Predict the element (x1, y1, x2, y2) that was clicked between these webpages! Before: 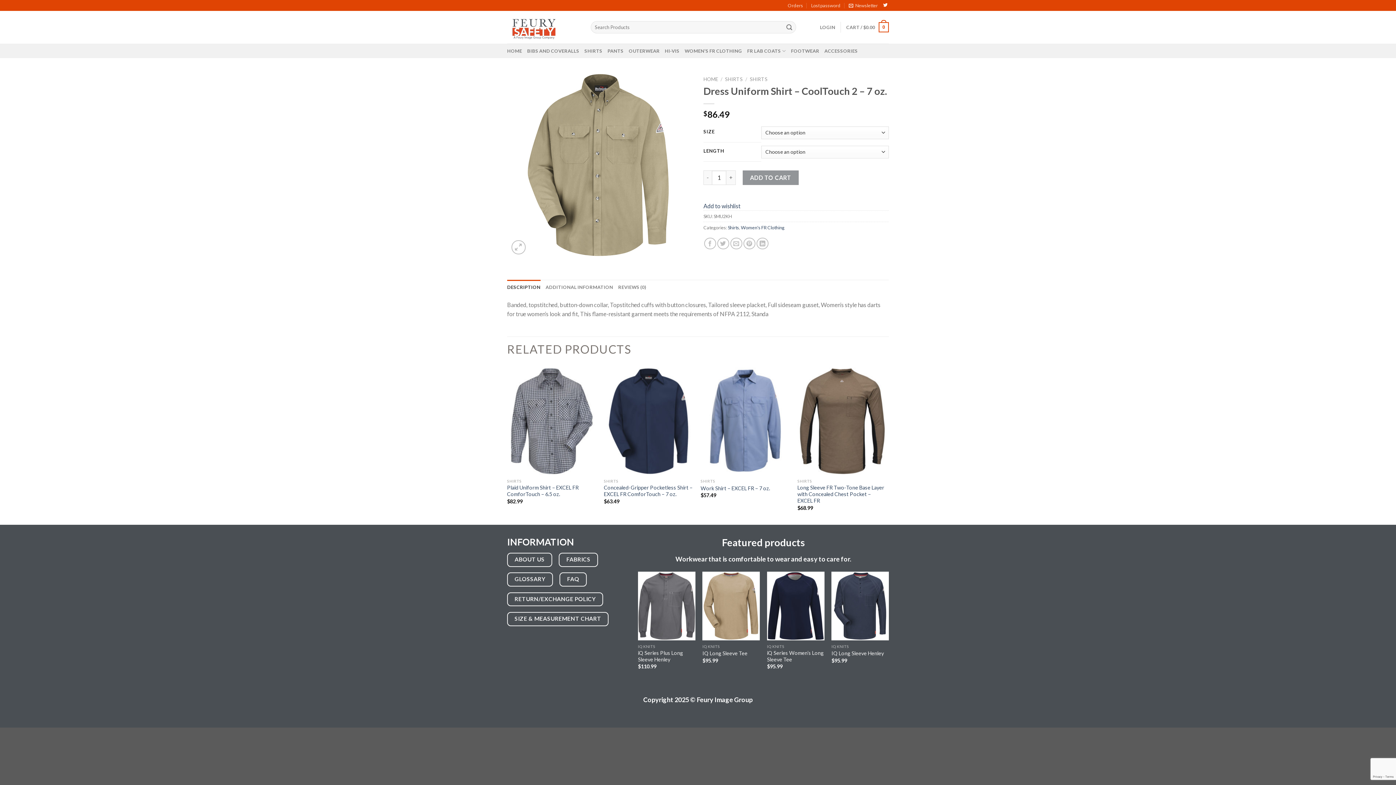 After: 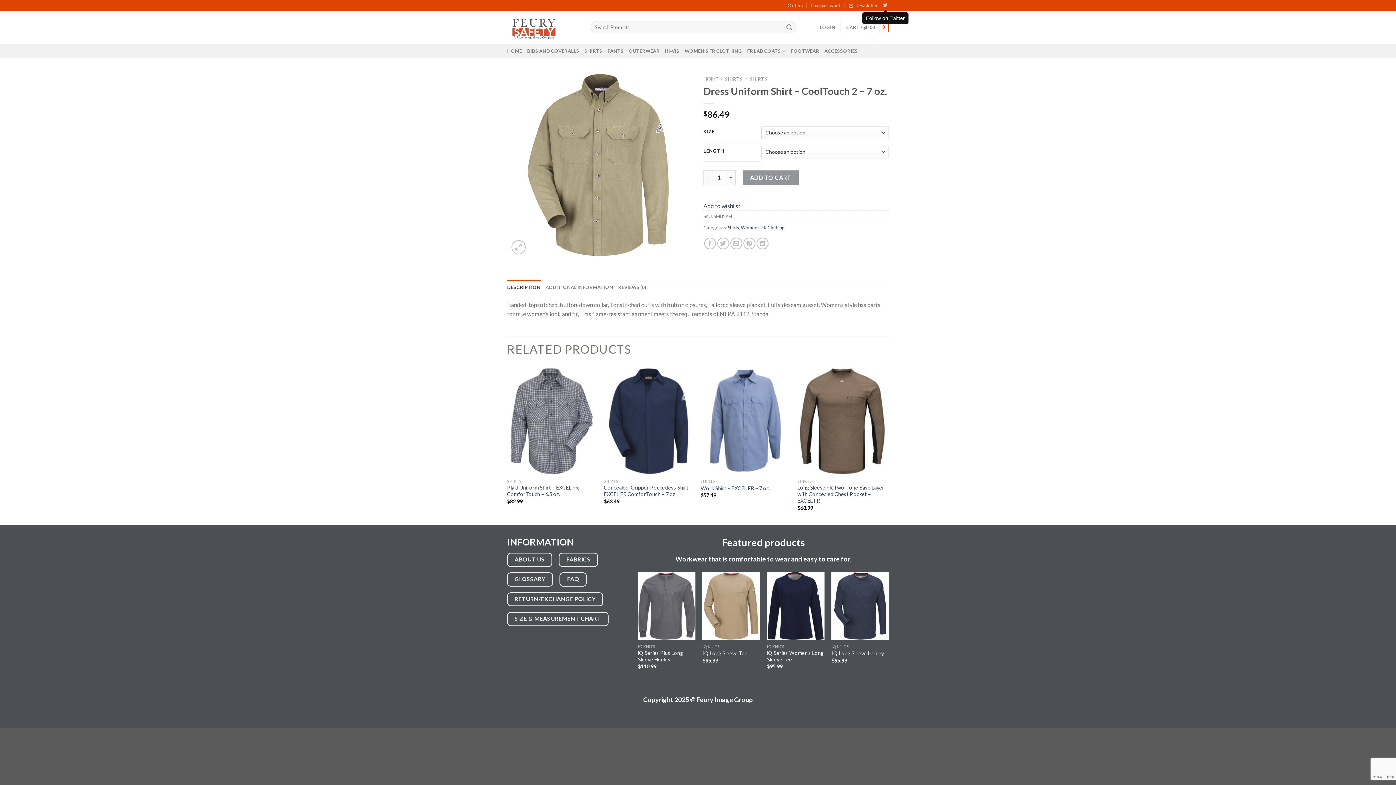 Action: bbox: (883, 3, 887, 8)